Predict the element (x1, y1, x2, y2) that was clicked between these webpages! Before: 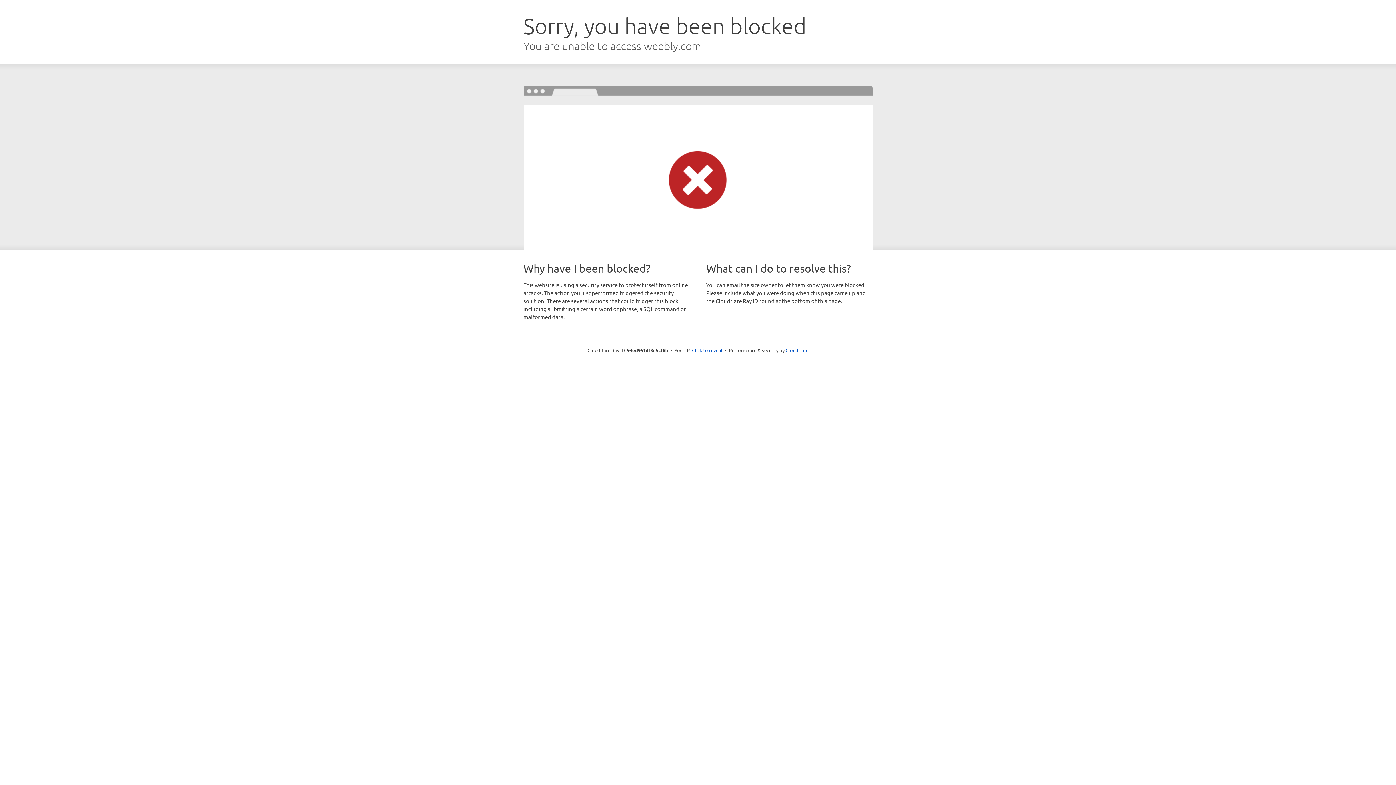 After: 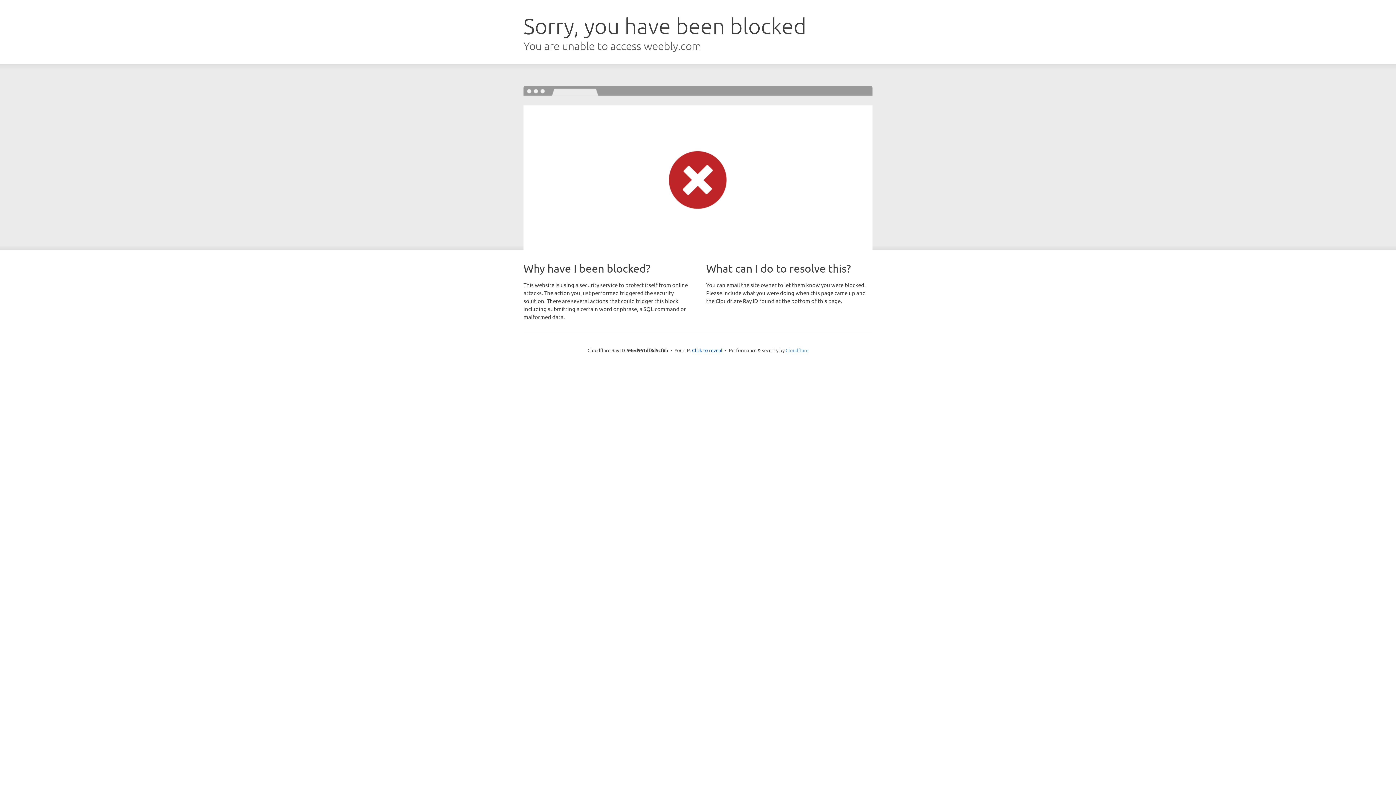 Action: bbox: (785, 347, 808, 353) label: Cloudflare